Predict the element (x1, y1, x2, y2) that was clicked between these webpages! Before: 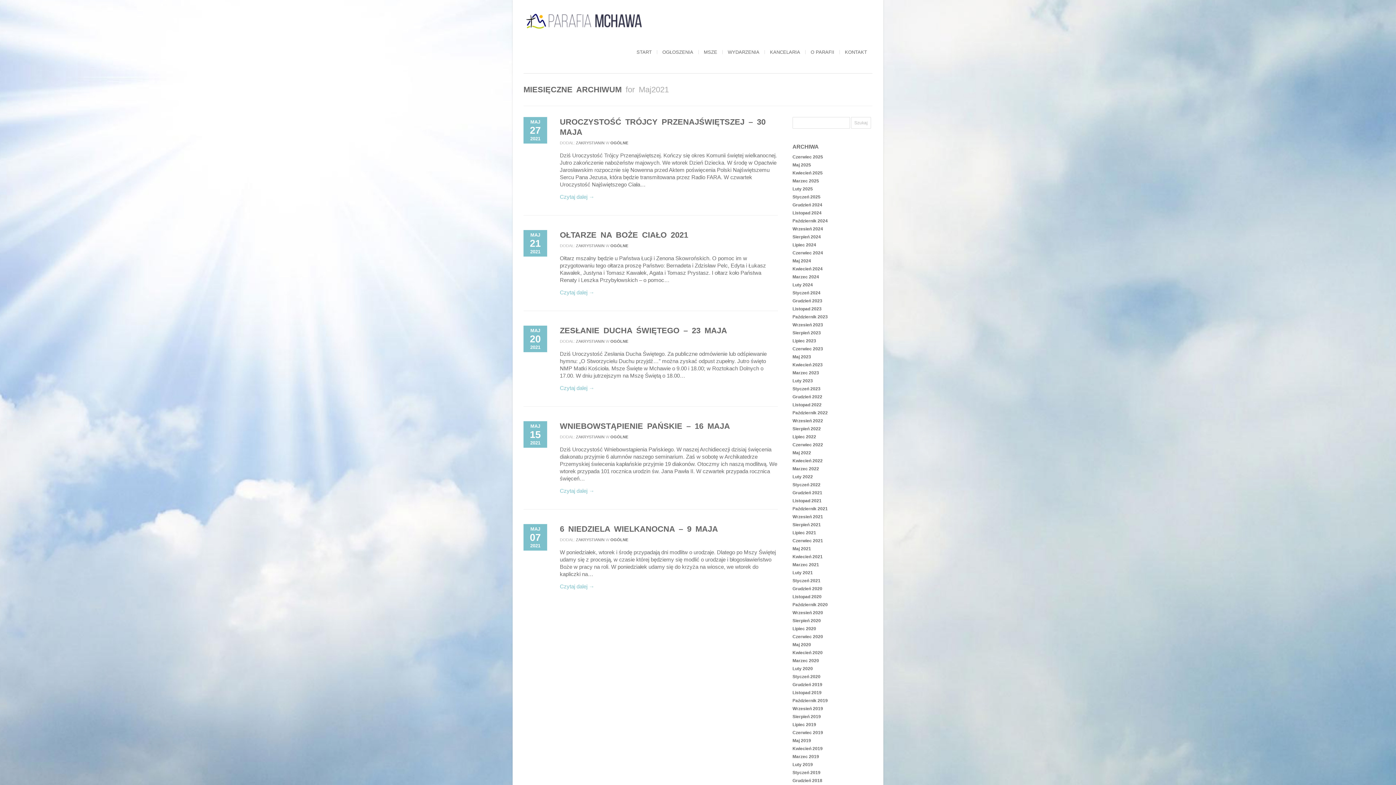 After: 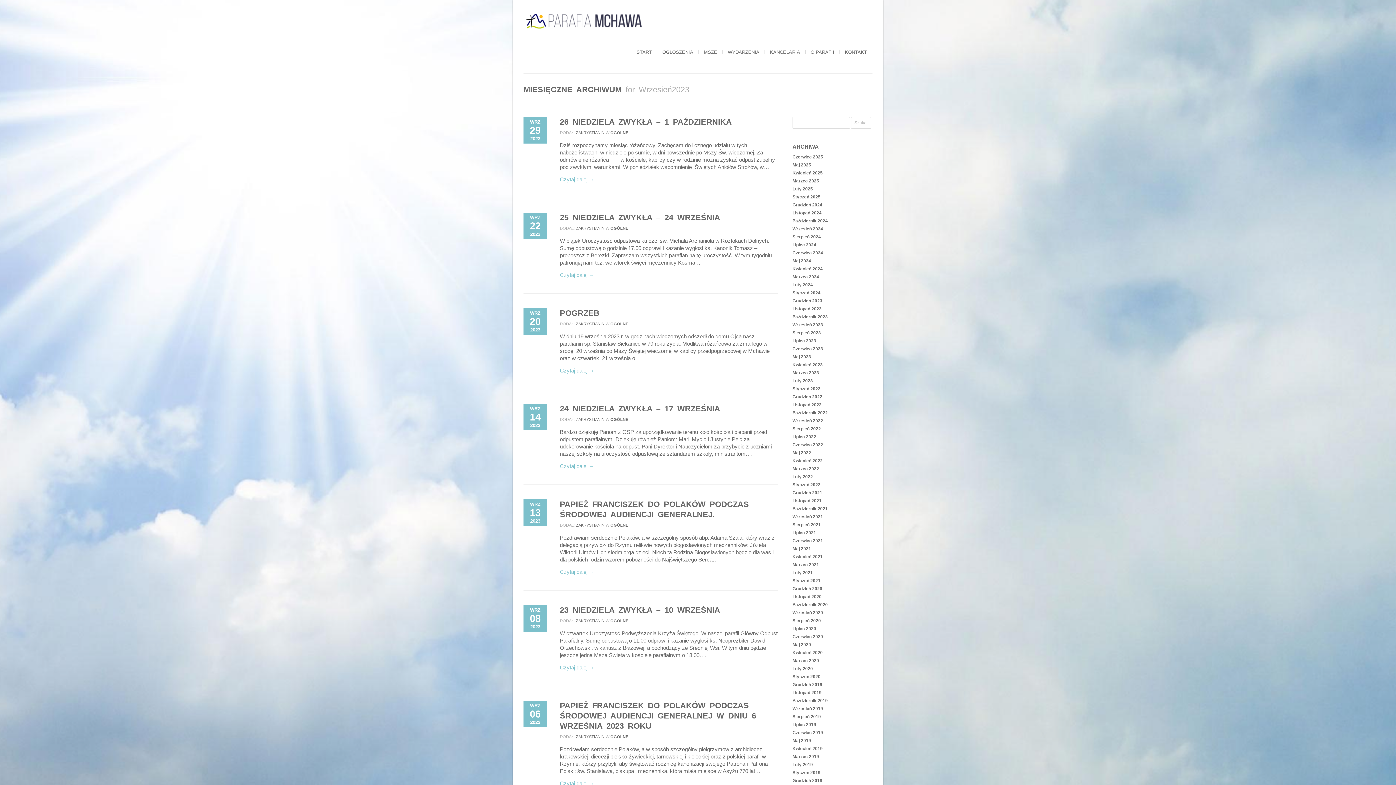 Action: bbox: (792, 322, 823, 327) label: Wrzesień 2023